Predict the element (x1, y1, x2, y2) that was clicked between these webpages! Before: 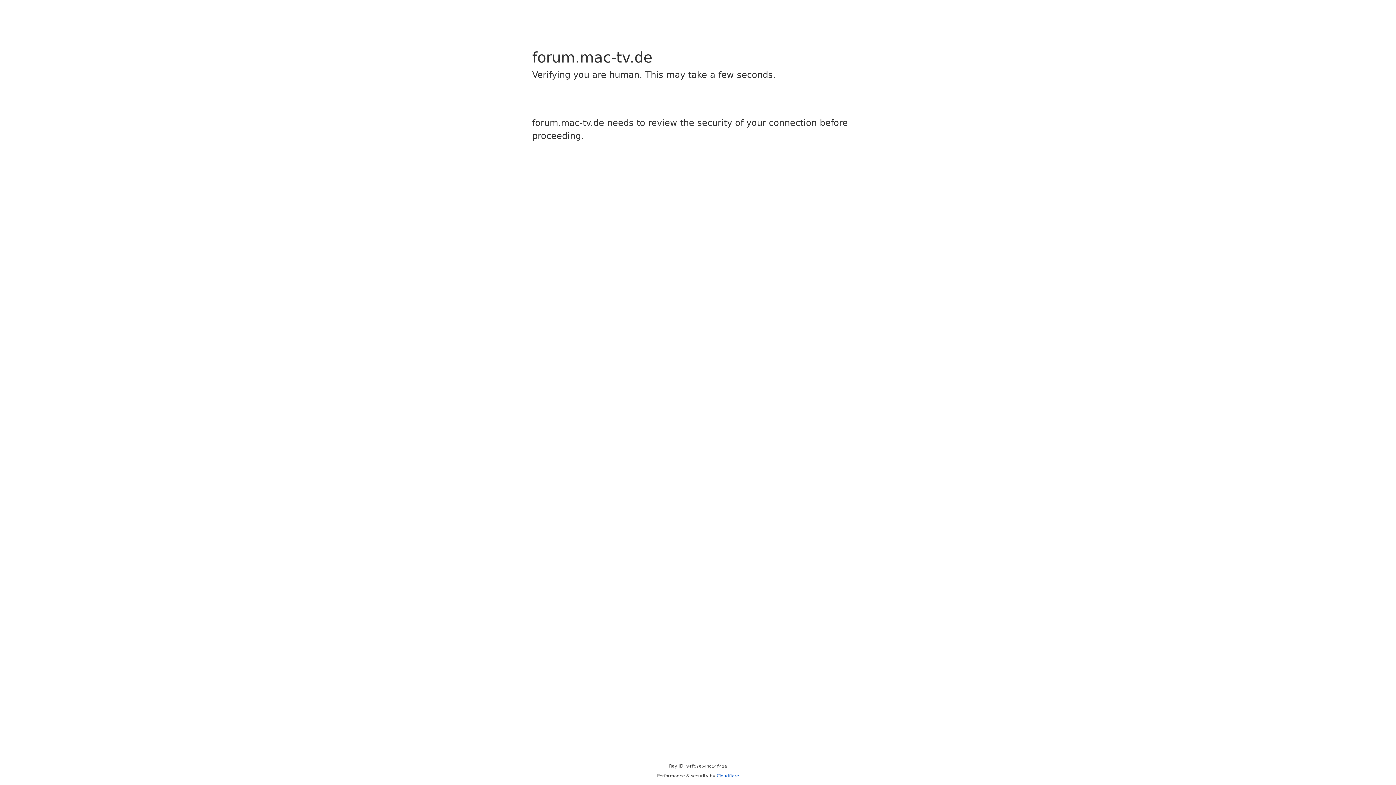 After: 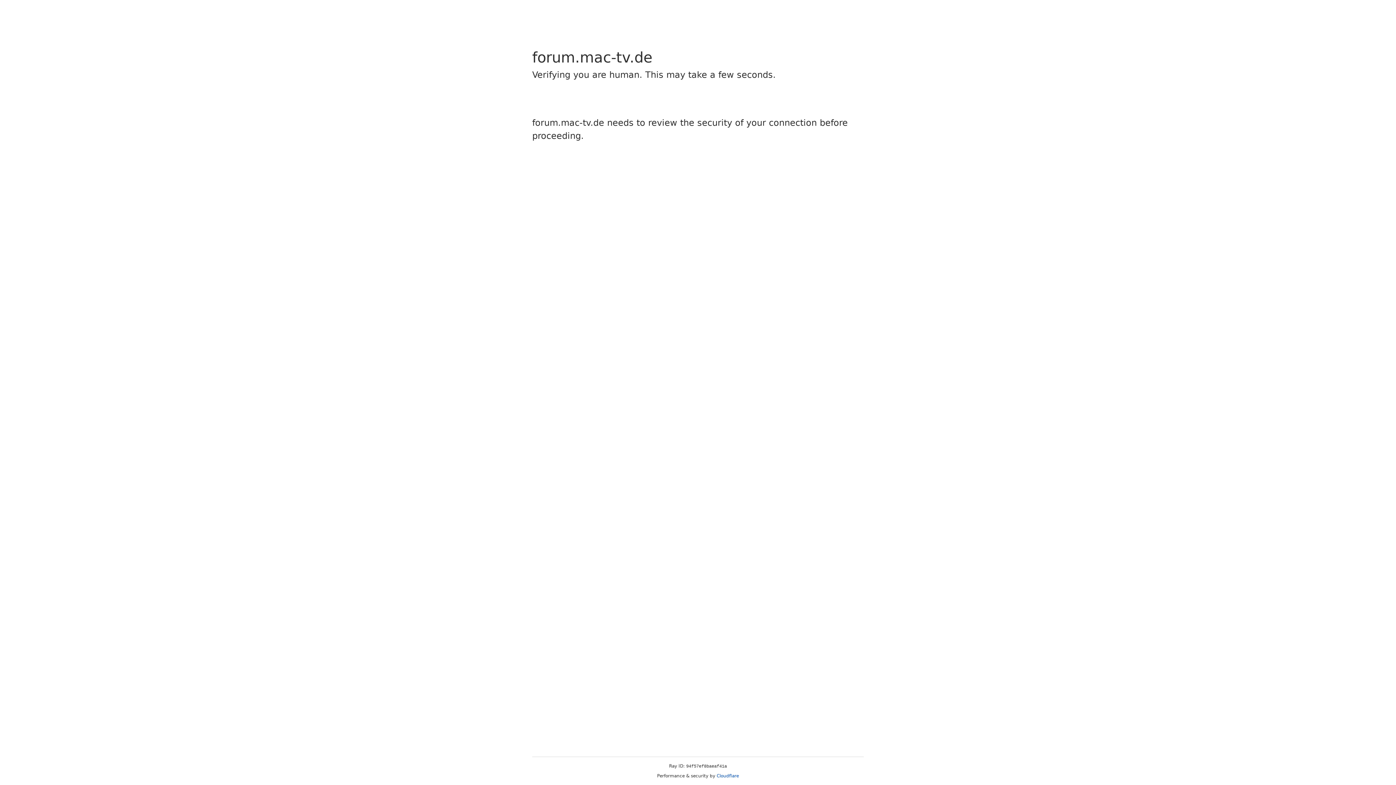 Action: bbox: (716, 773, 739, 778) label: Cloudflare